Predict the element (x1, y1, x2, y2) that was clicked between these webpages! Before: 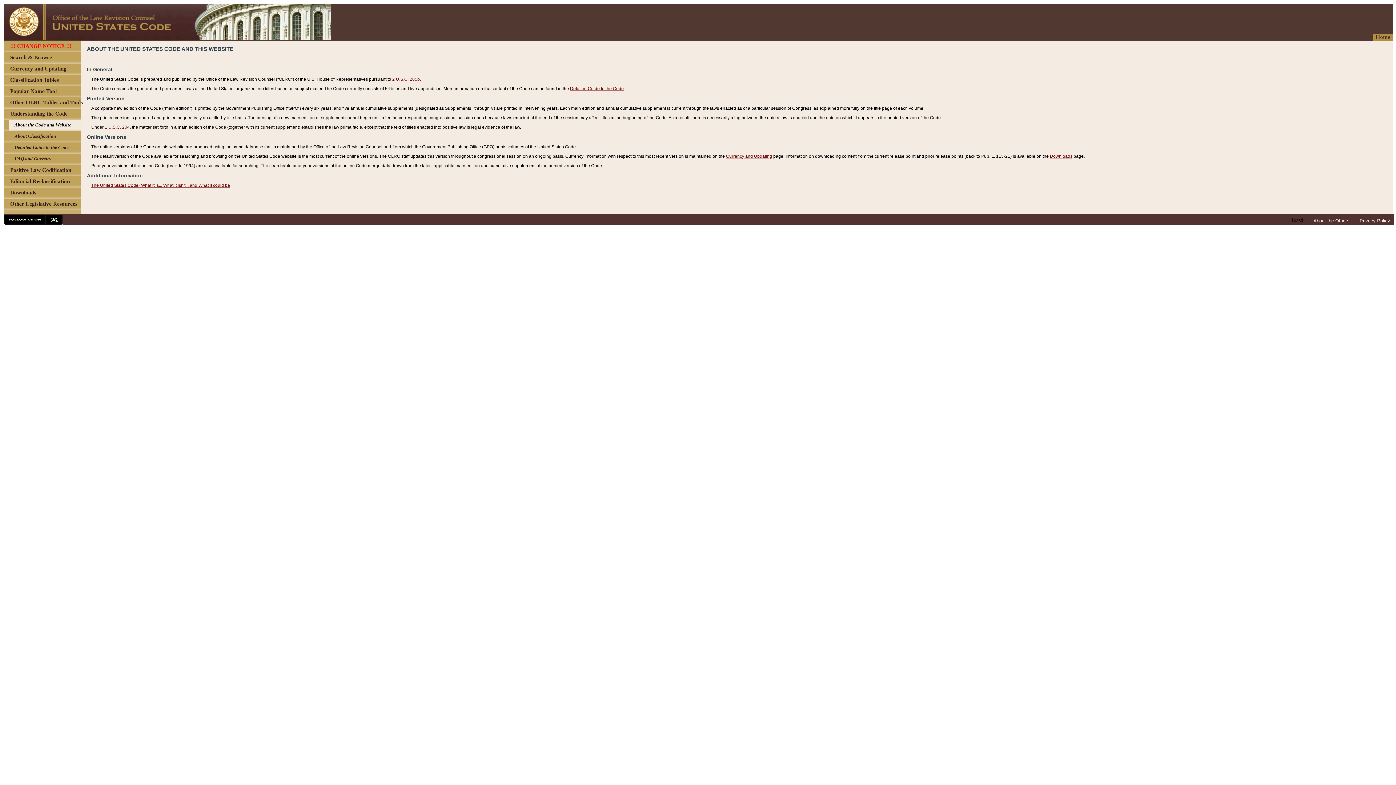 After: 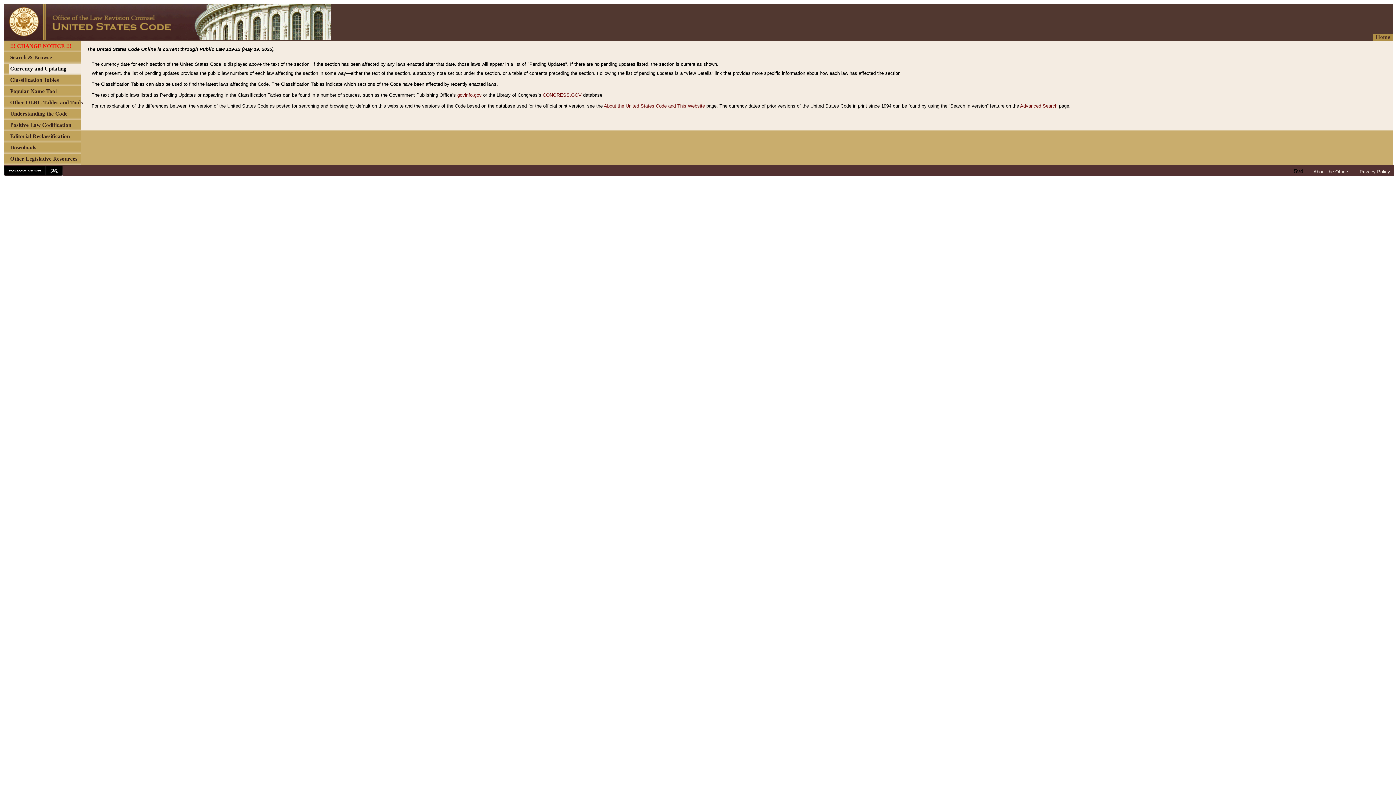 Action: label: Currency and Updating bbox: (726, 153, 772, 158)